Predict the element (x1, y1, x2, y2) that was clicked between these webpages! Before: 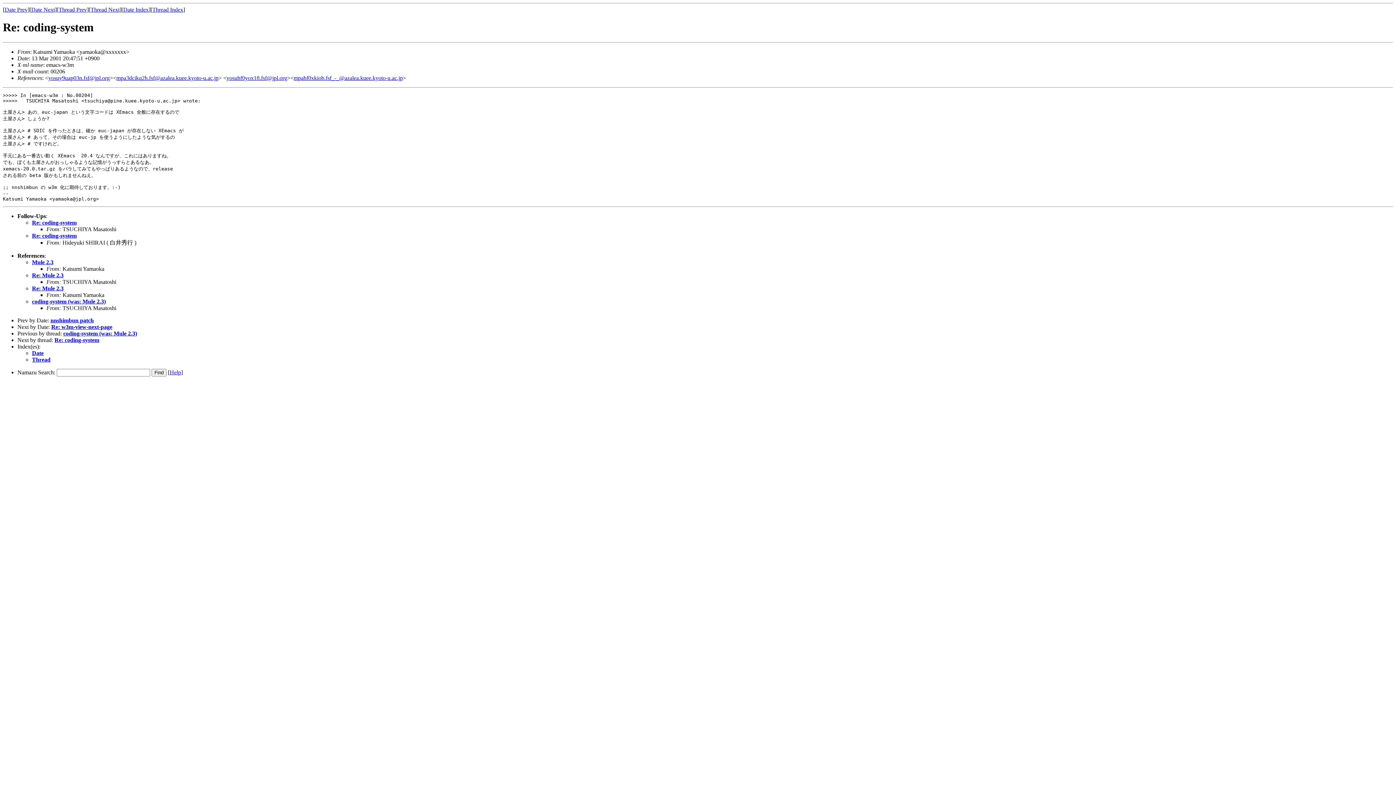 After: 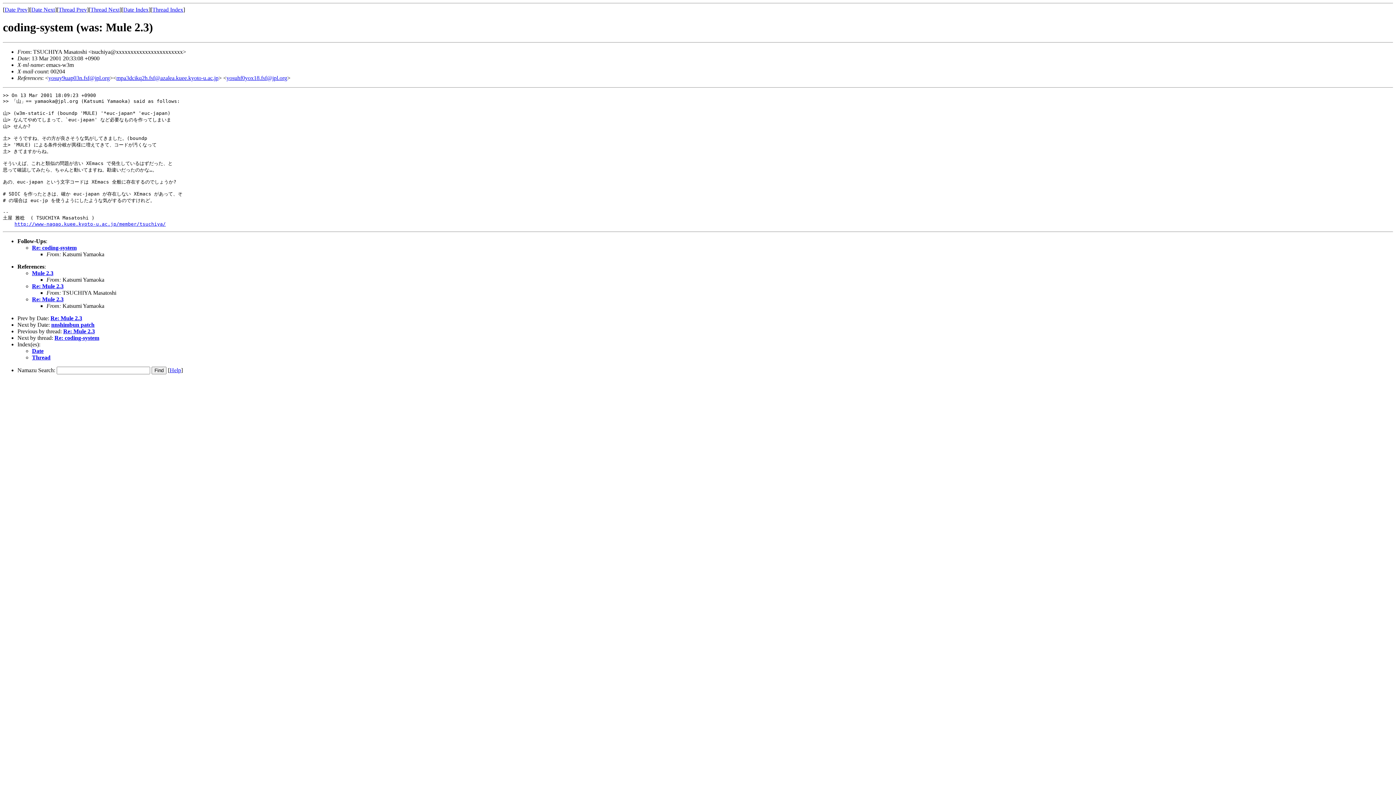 Action: label: coding-system (was: Mule 2.3) bbox: (63, 330, 137, 336)